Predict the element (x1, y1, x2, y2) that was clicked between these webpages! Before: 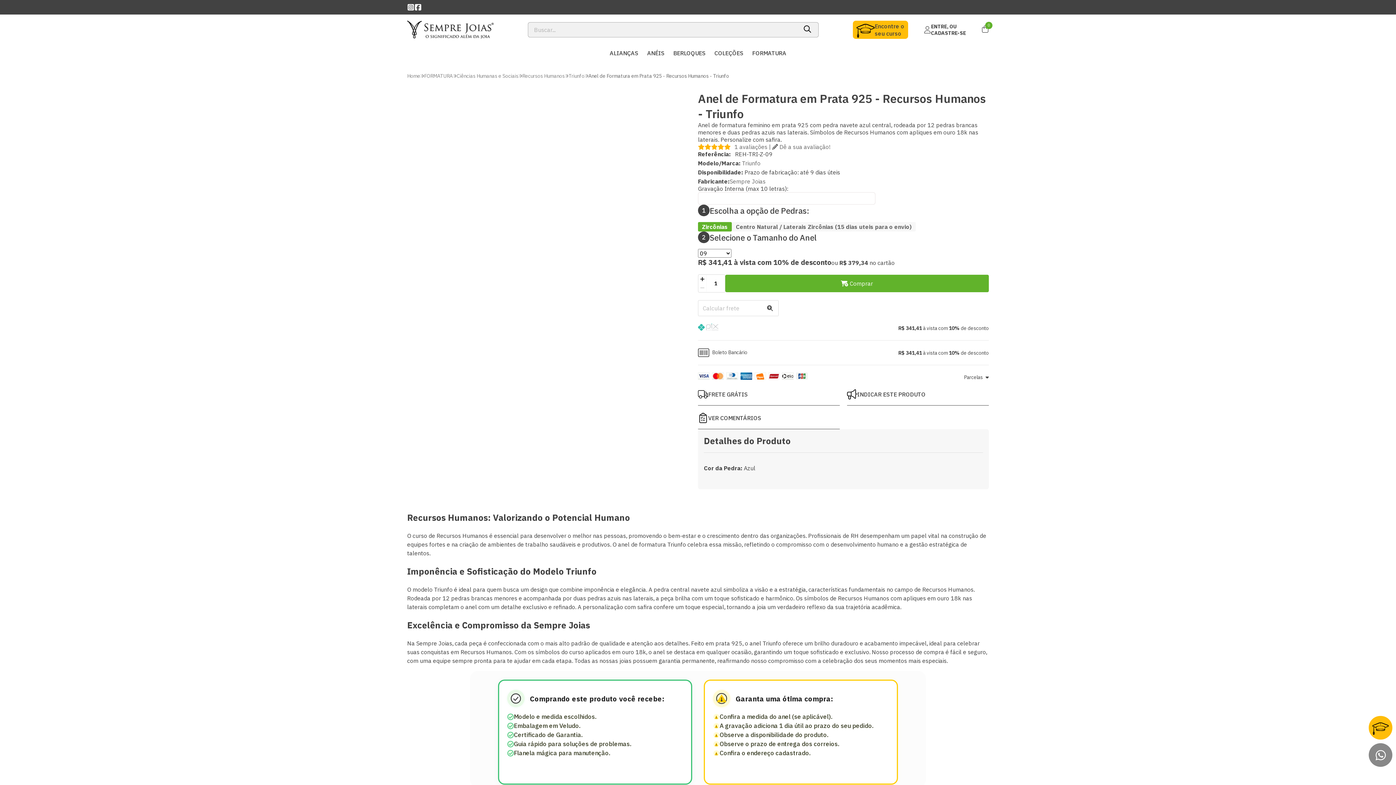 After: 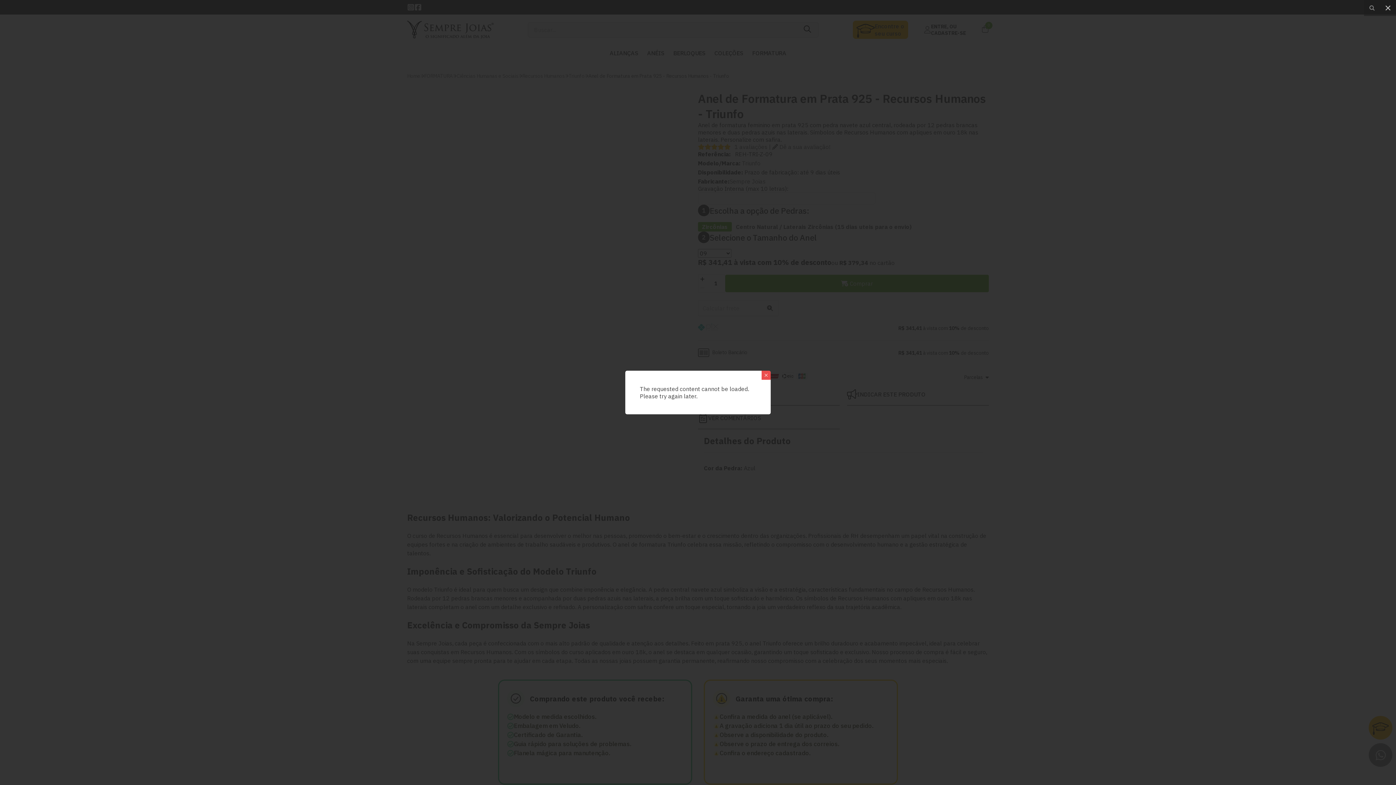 Action: bbox: (847, 389, 989, 399) label: INDICAR ESTE PRODUTO